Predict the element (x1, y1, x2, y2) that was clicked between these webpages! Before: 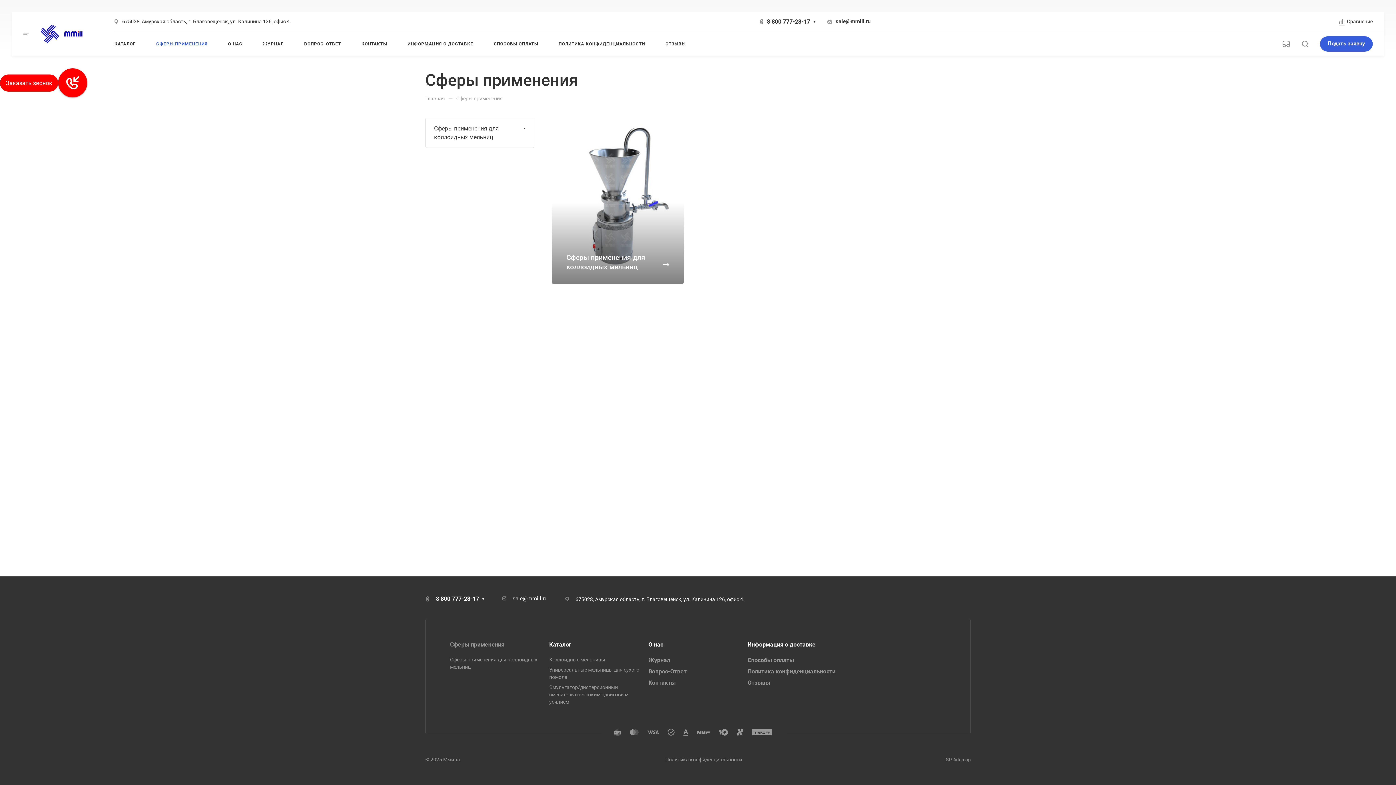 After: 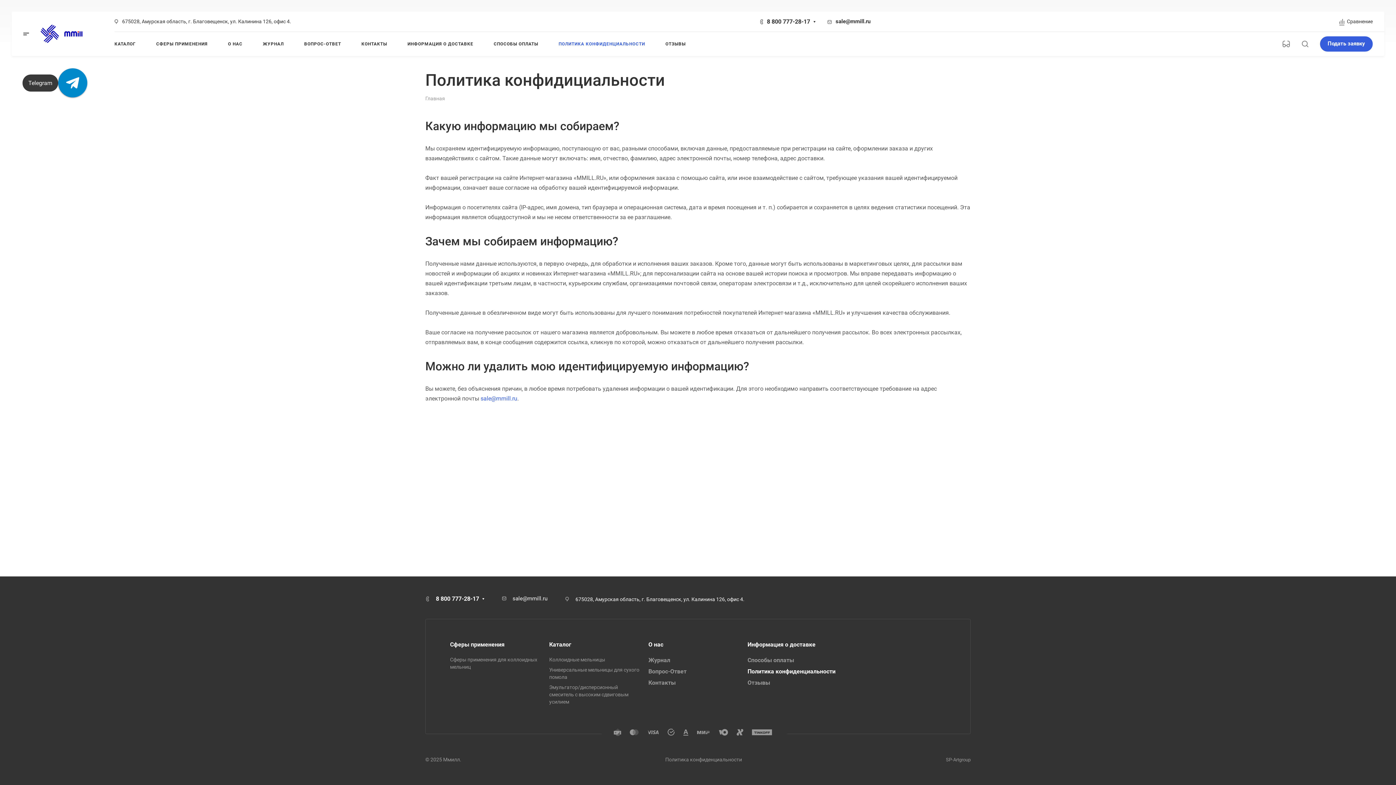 Action: label: Политика конфиденциальности bbox: (665, 757, 742, 762)